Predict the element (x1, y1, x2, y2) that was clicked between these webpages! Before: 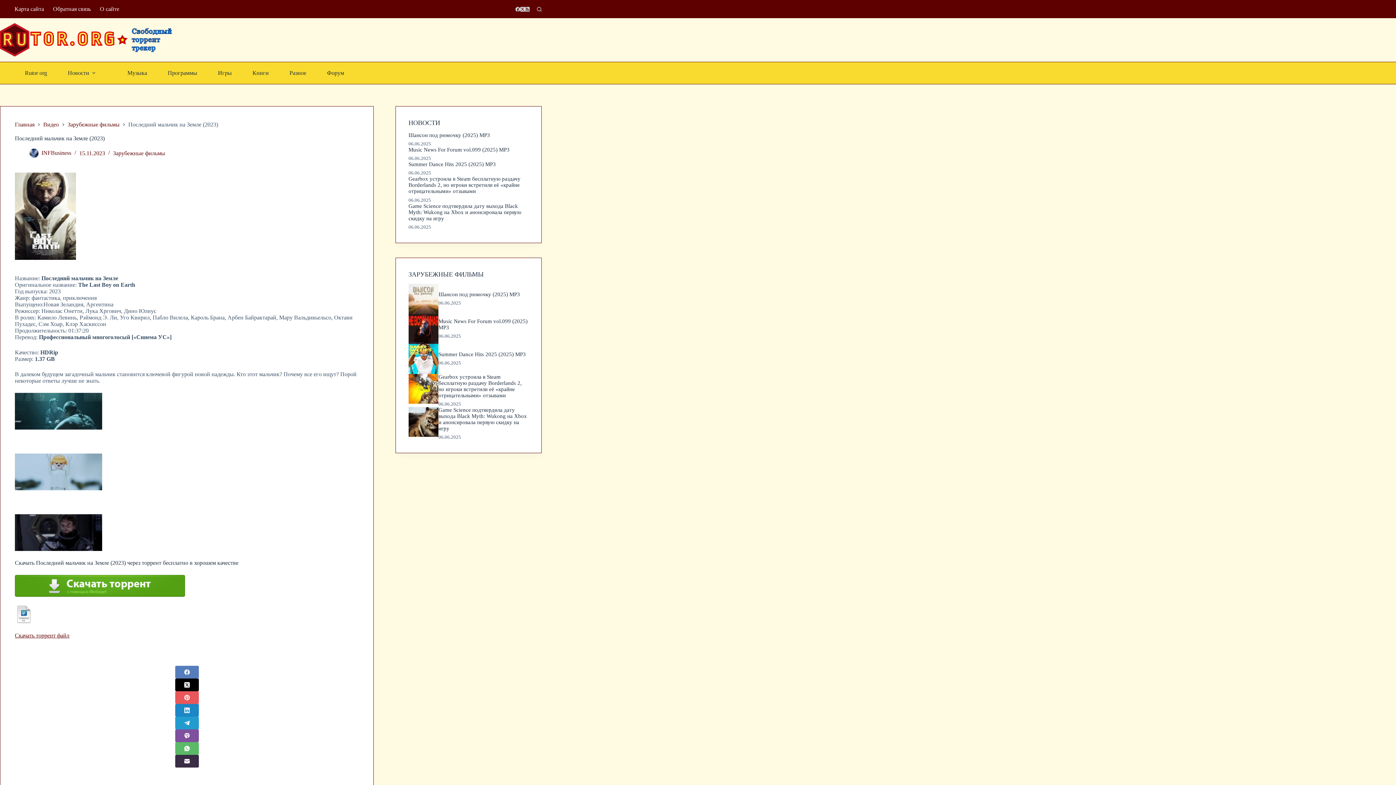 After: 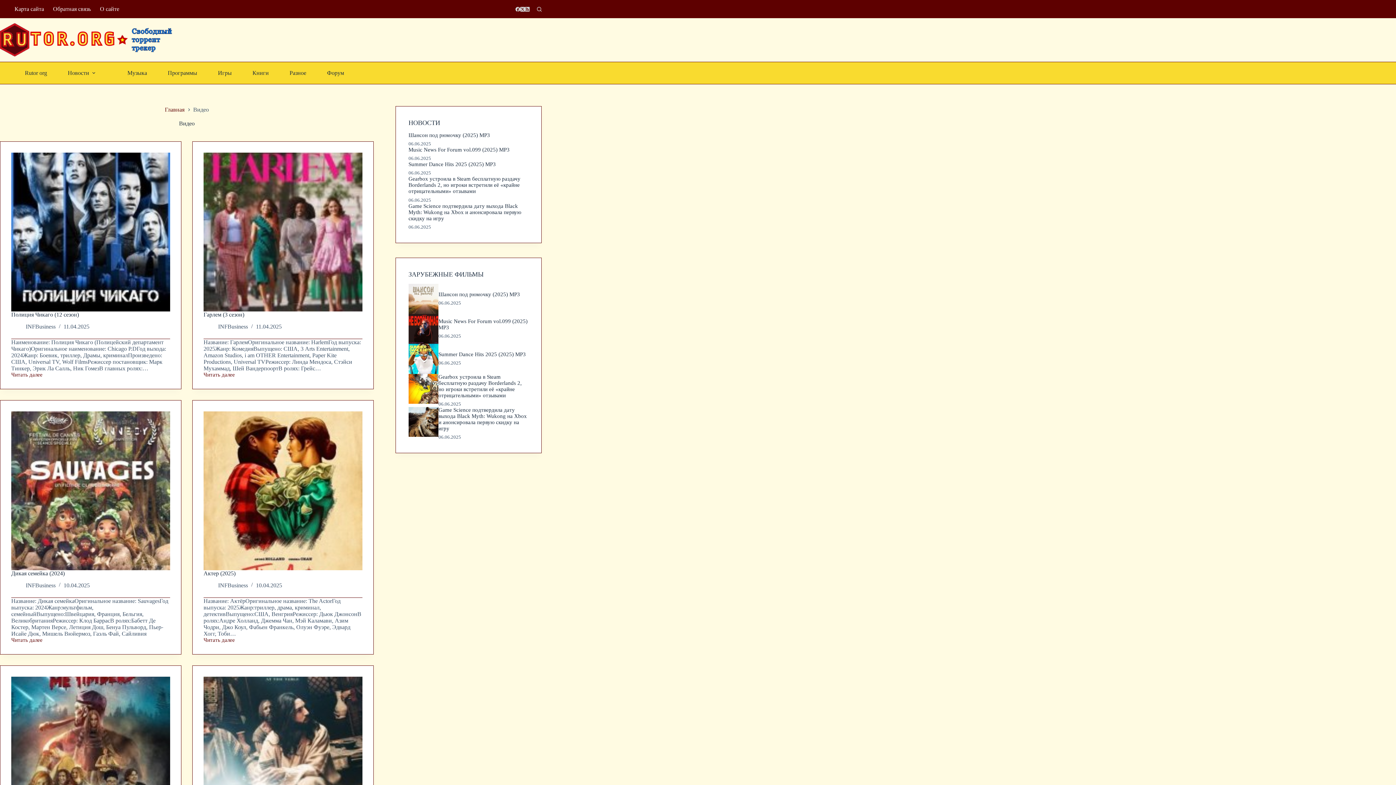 Action: label: Видео bbox: (43, 121, 58, 128)